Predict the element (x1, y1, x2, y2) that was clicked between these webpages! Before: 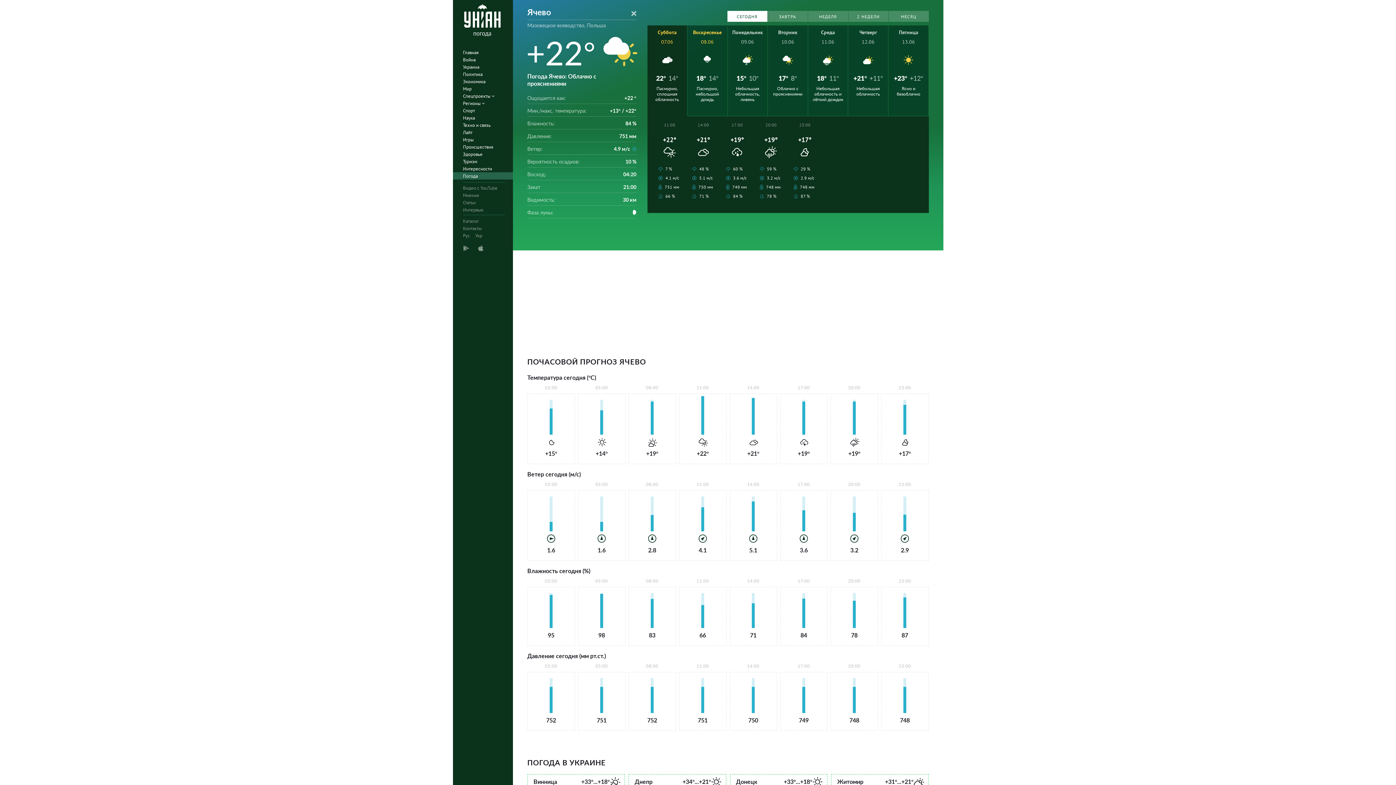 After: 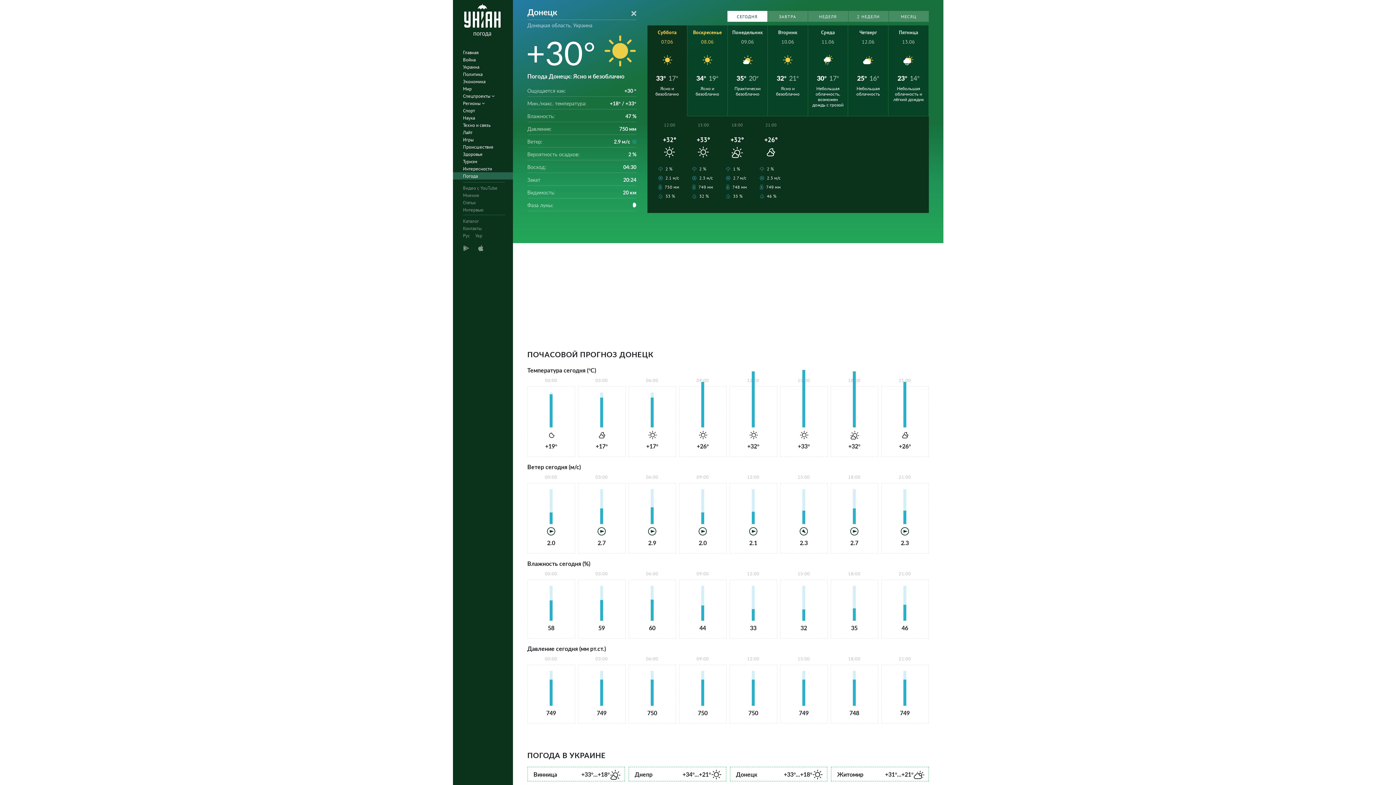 Action: label: Донецк
+33°...+18° bbox: (730, 774, 827, 789)